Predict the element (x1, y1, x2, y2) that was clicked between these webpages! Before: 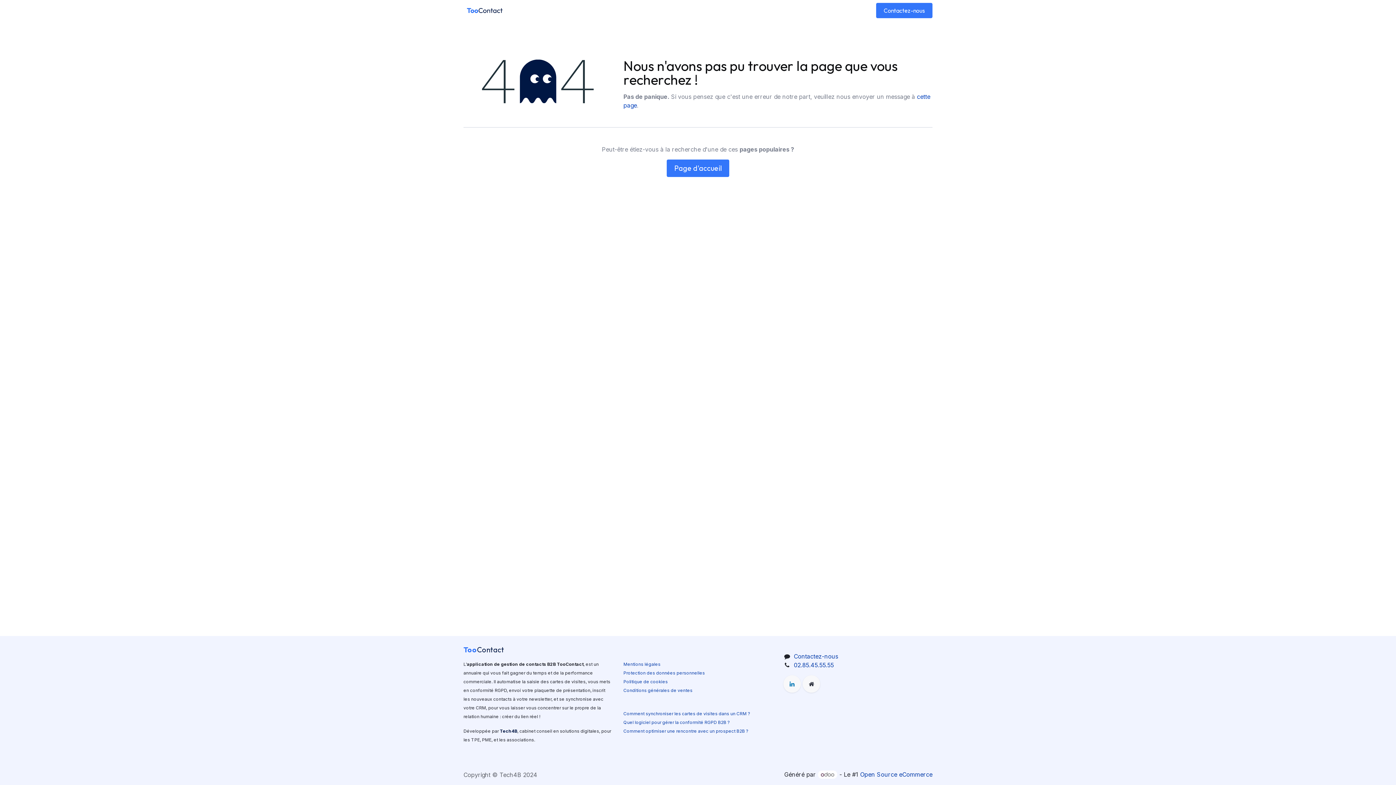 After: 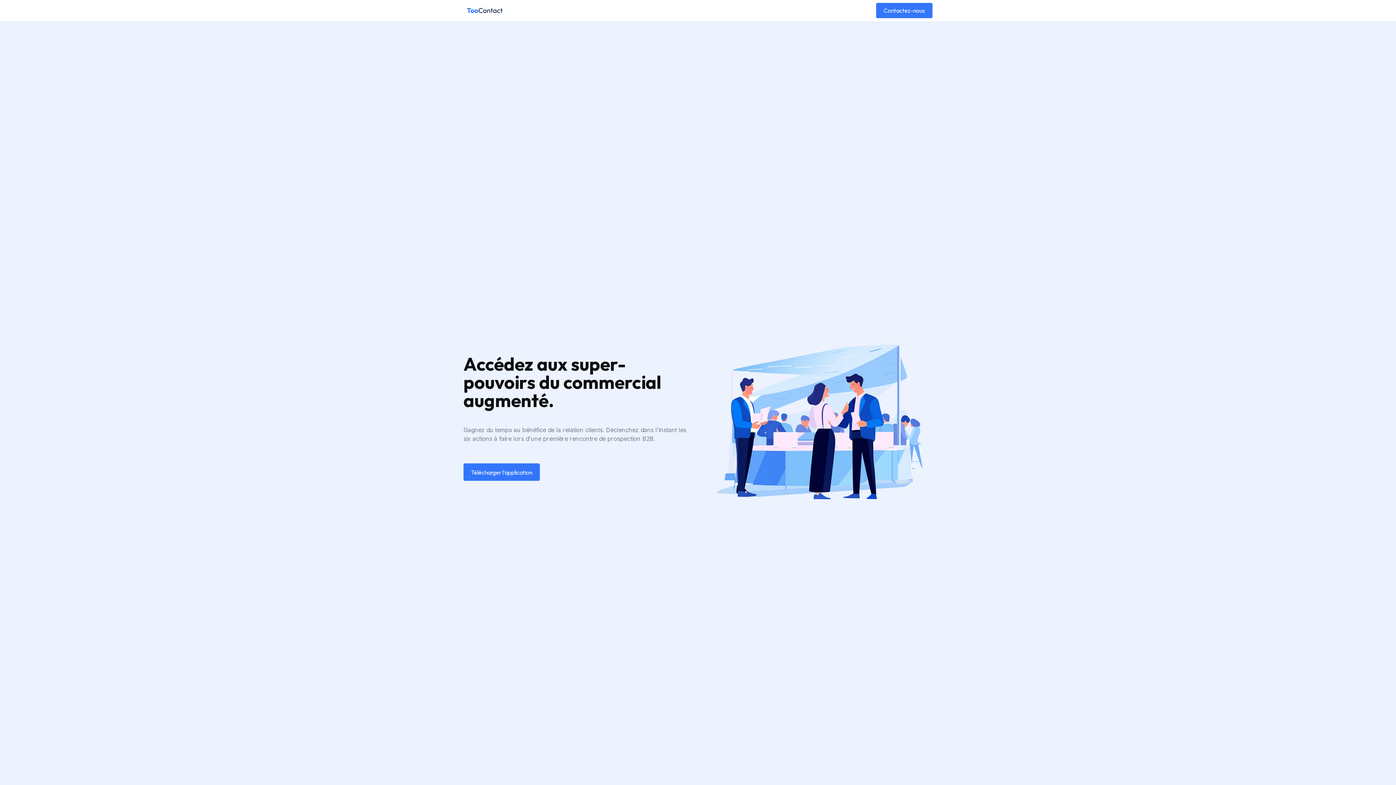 Action: bbox: (463, 3, 506, 17)